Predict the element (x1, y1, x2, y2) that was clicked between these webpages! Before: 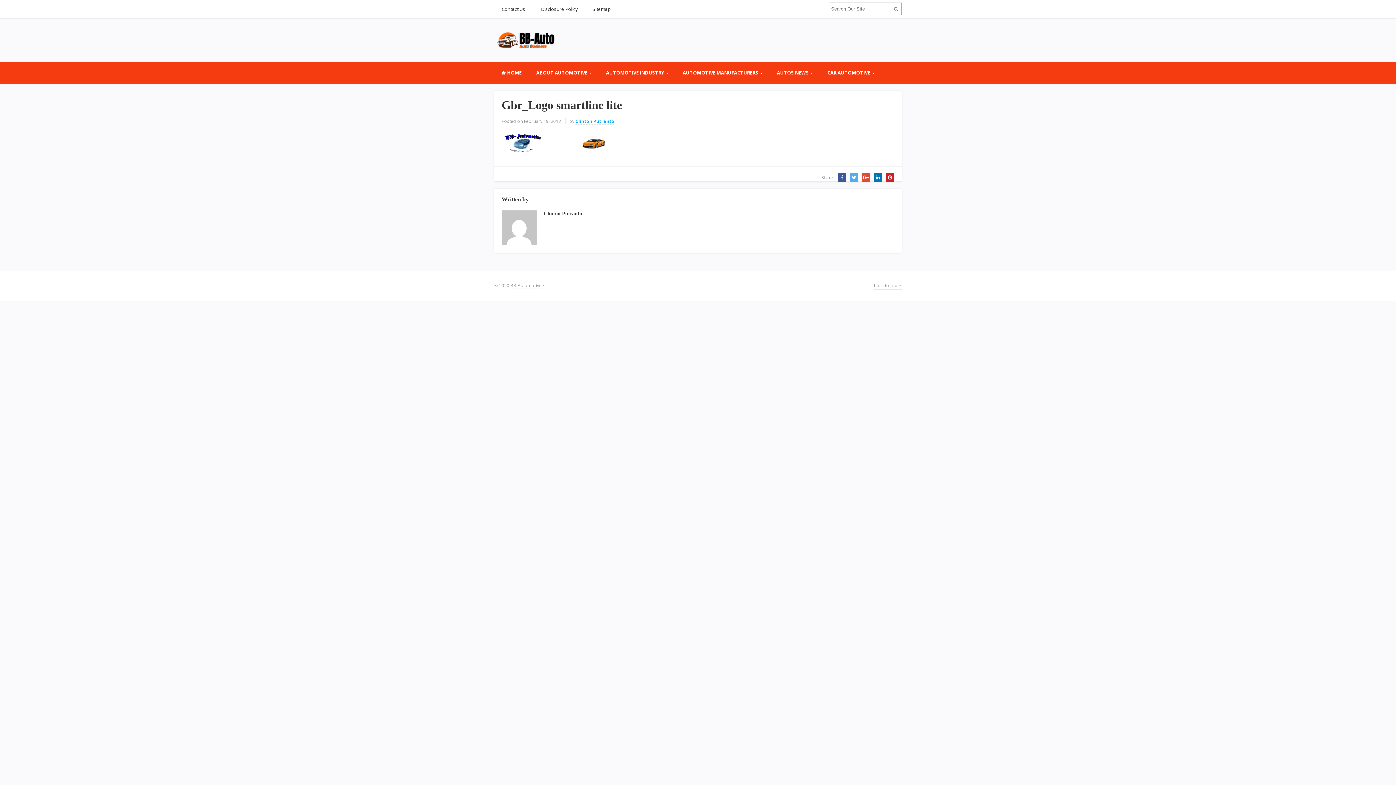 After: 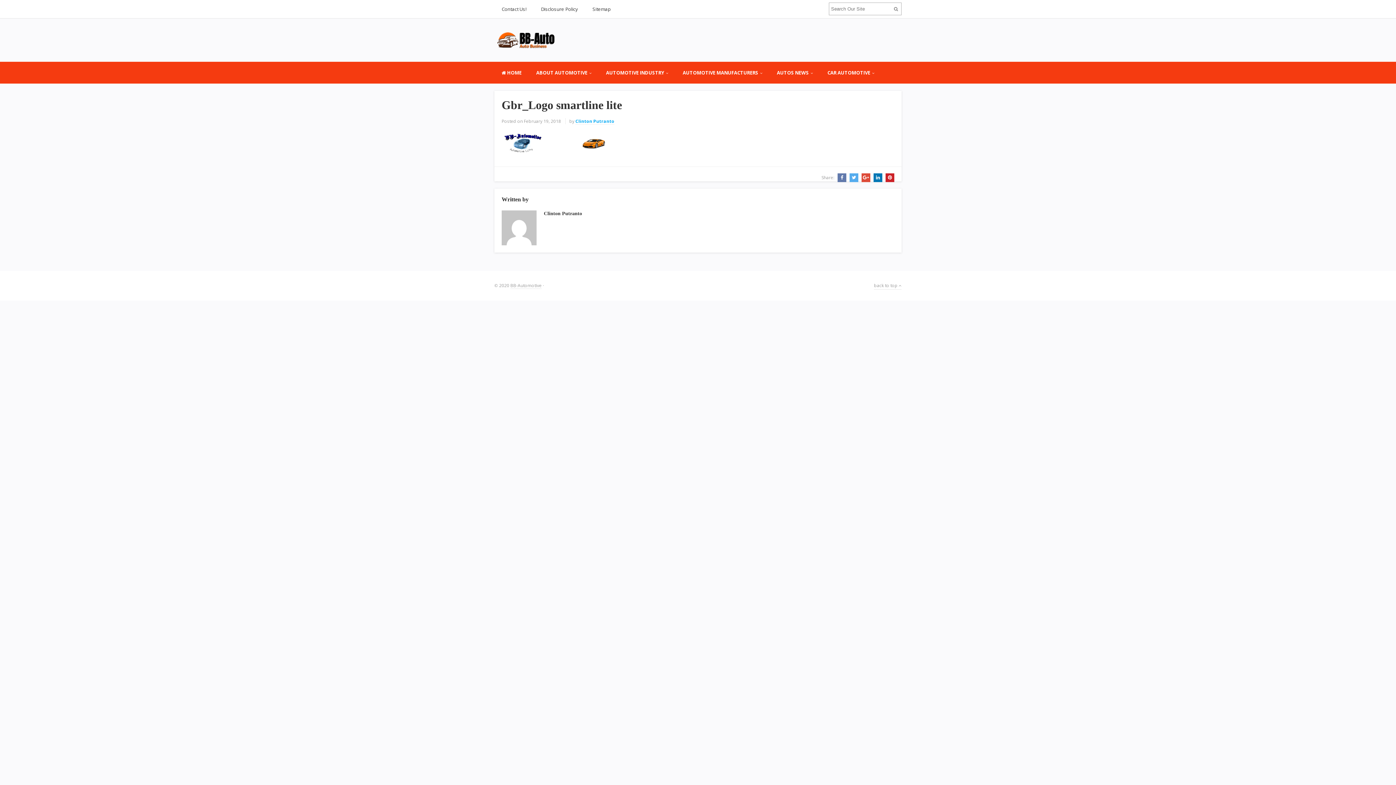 Action: bbox: (835, 174, 846, 180)